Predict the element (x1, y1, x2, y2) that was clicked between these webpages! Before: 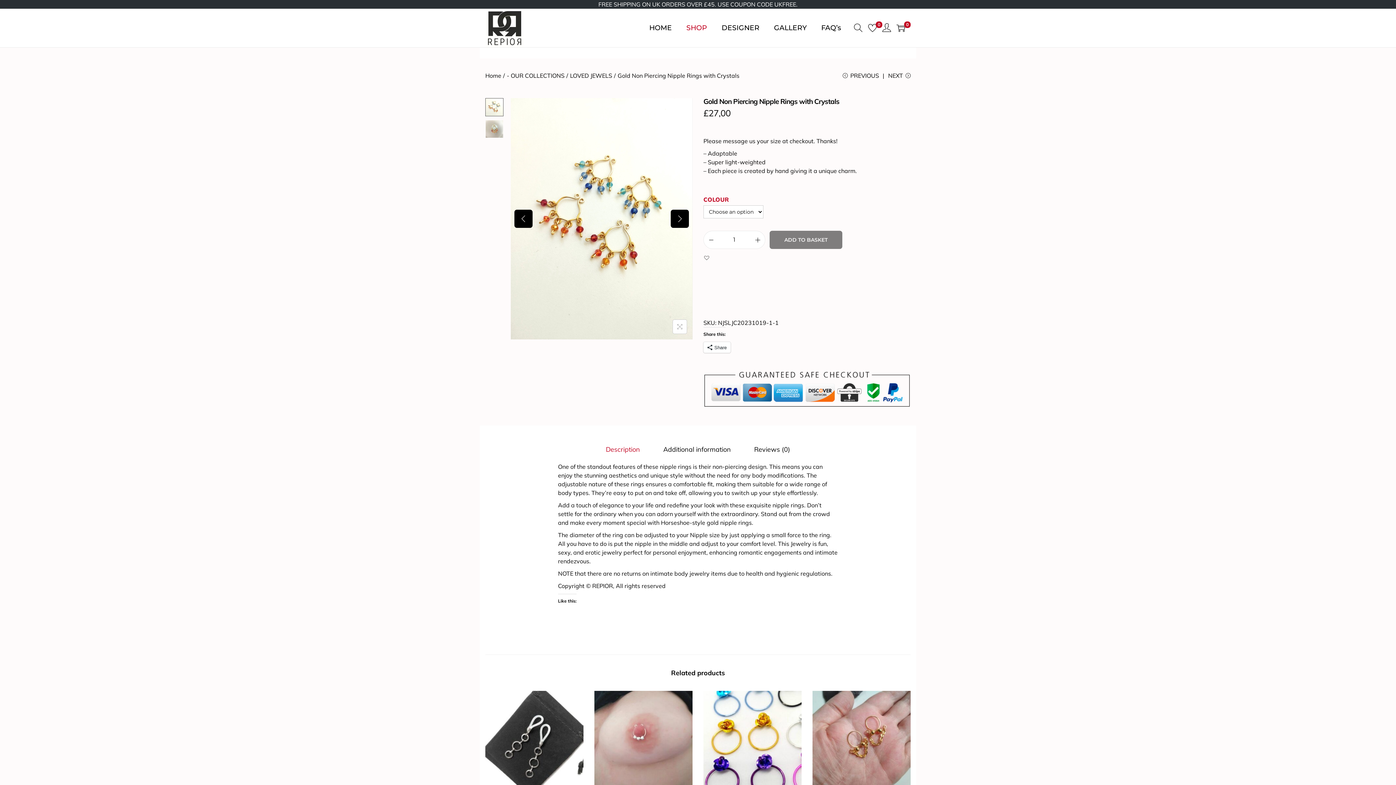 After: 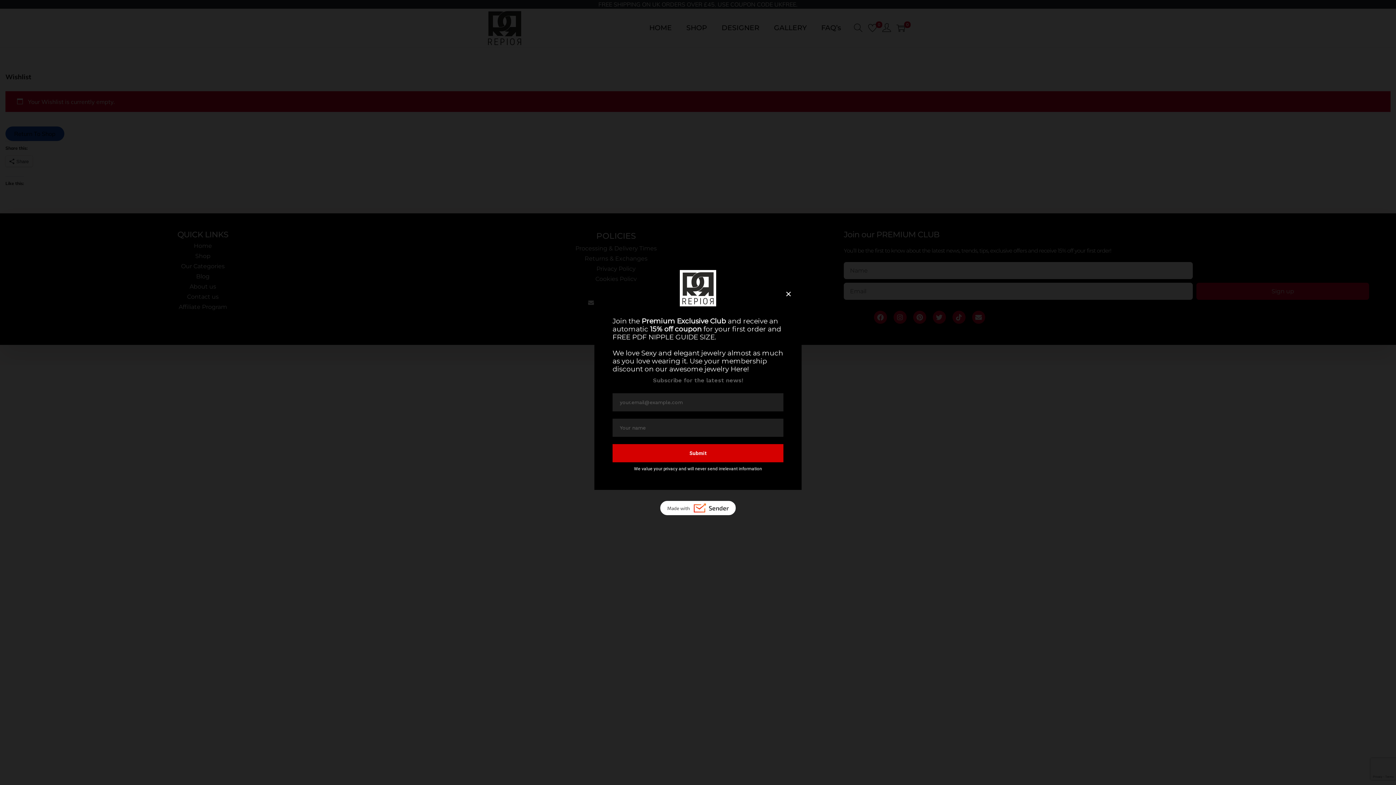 Action: bbox: (868, 23, 877, 32) label: 0